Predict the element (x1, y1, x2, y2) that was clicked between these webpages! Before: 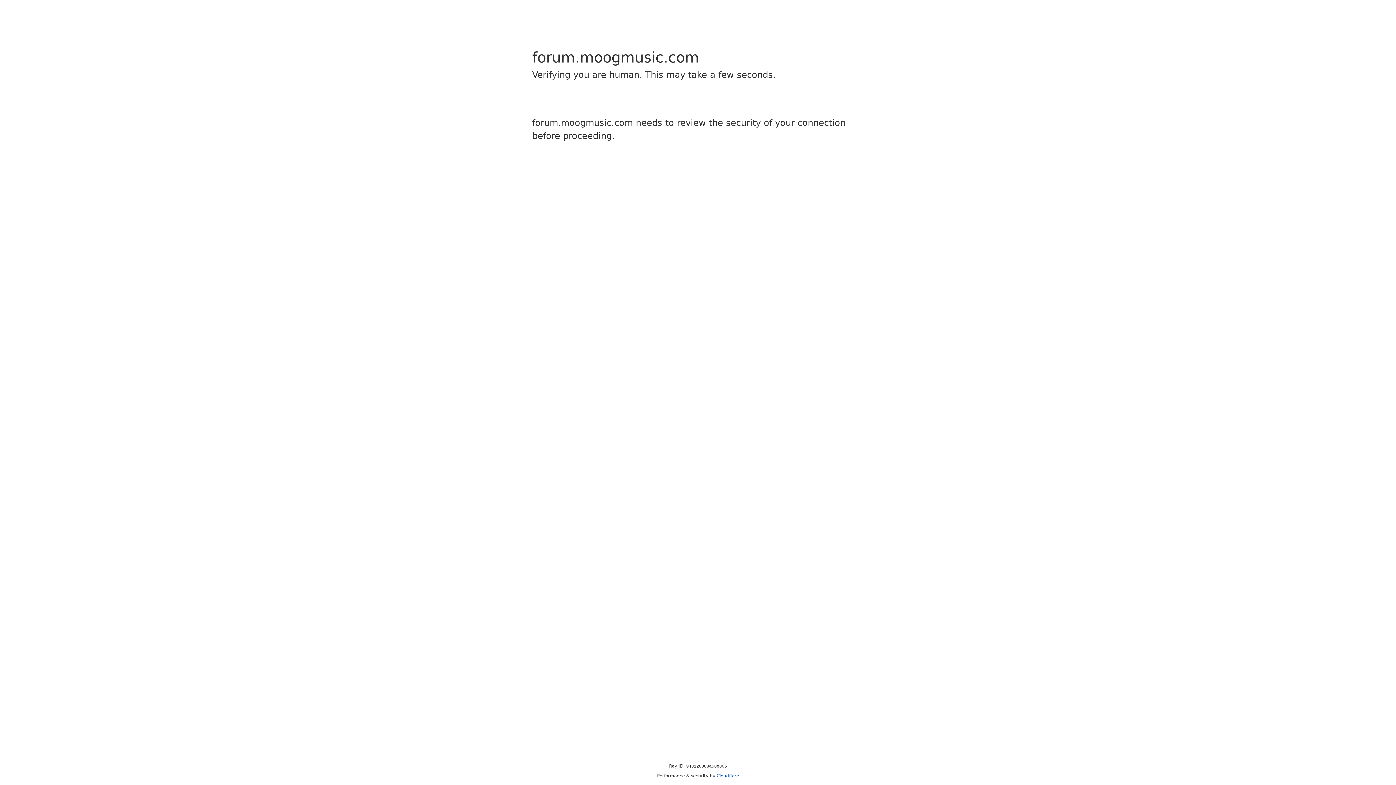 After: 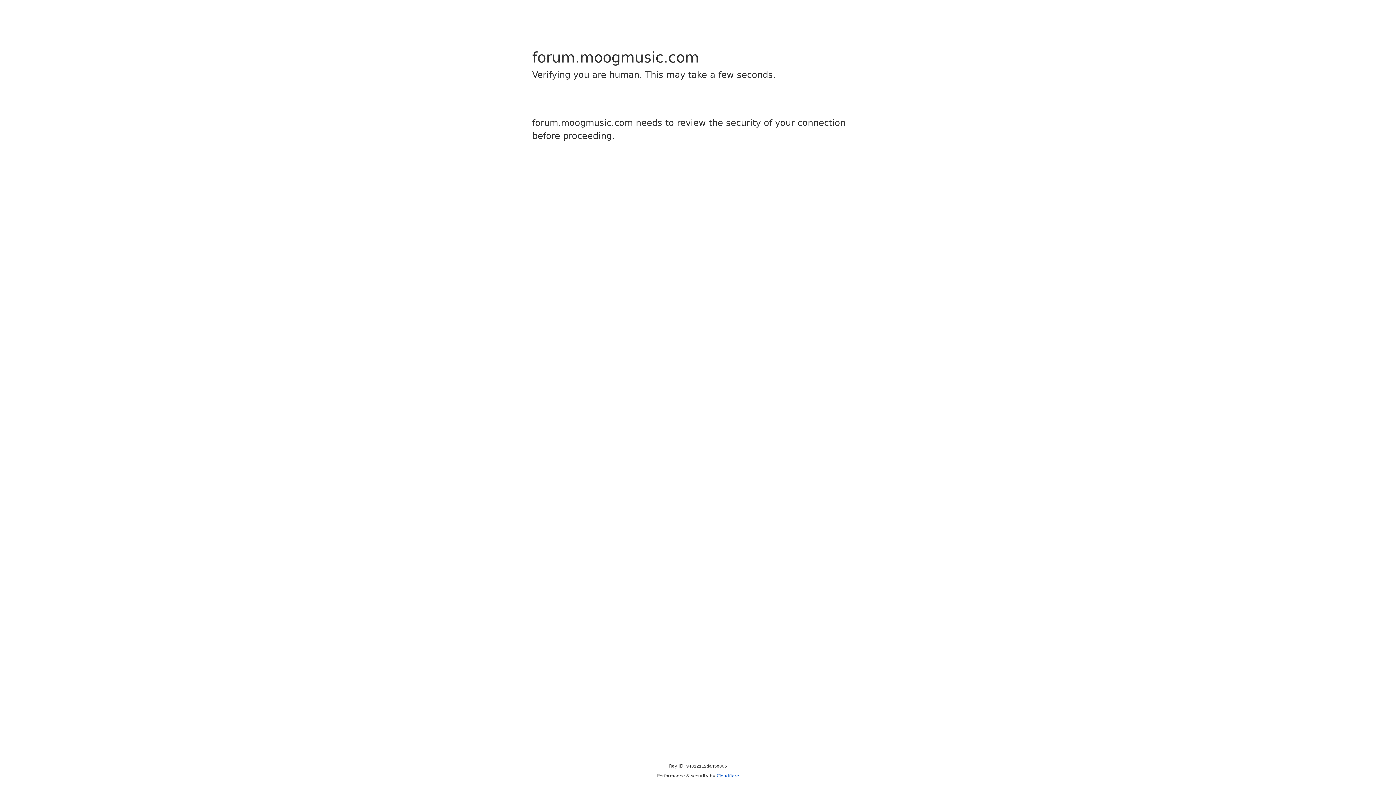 Action: label: Cloudflare bbox: (716, 773, 739, 778)